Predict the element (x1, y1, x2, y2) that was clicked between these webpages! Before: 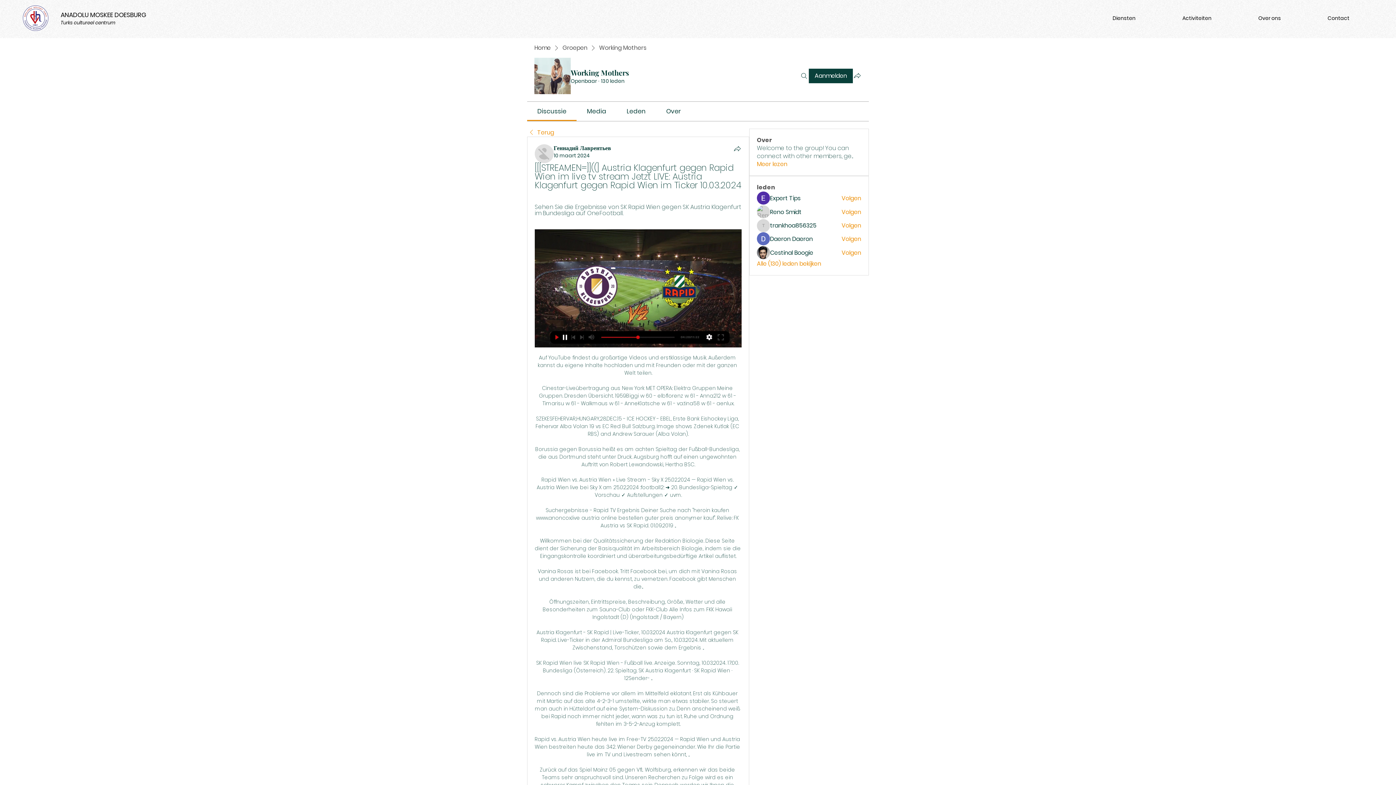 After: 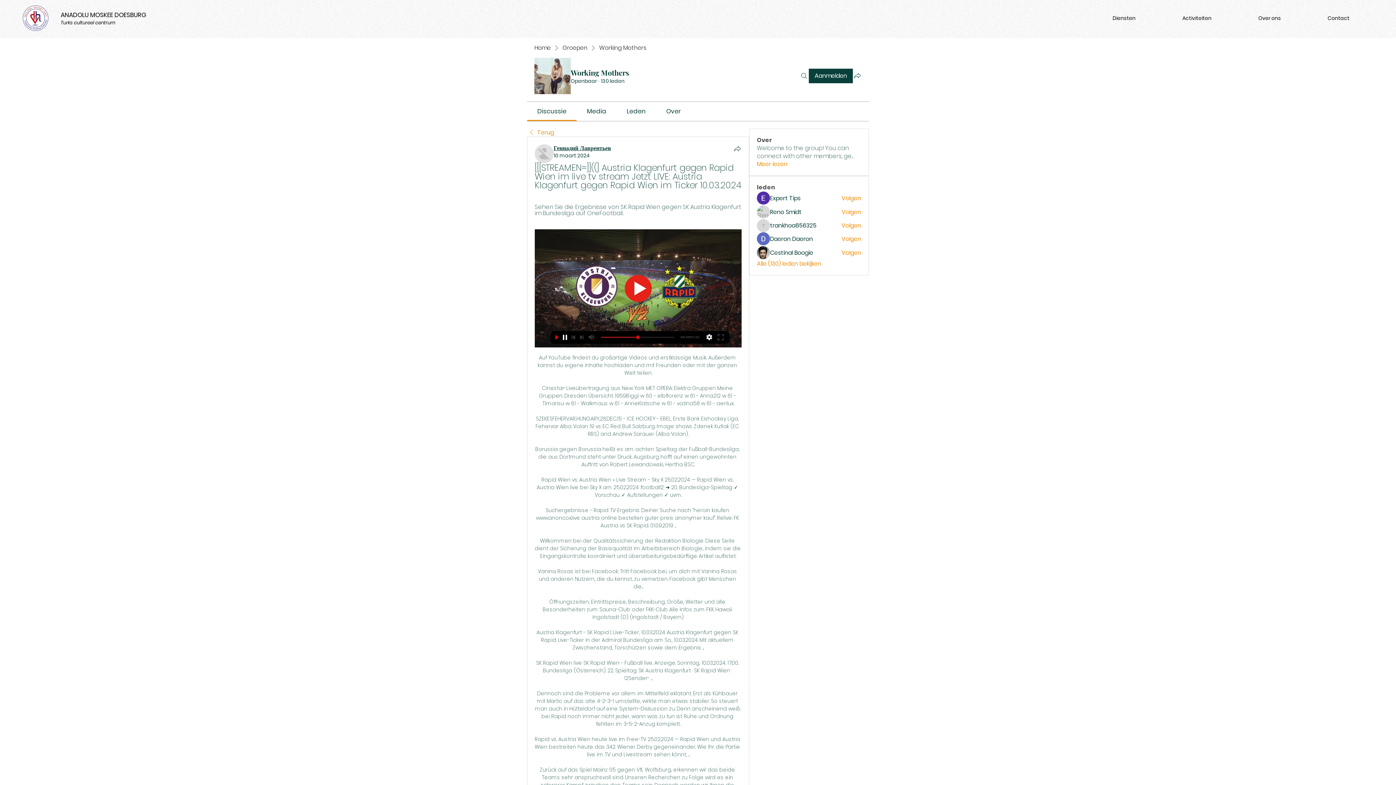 Action: label: Геннадий Лаврентьев bbox: (553, 144, 611, 152)